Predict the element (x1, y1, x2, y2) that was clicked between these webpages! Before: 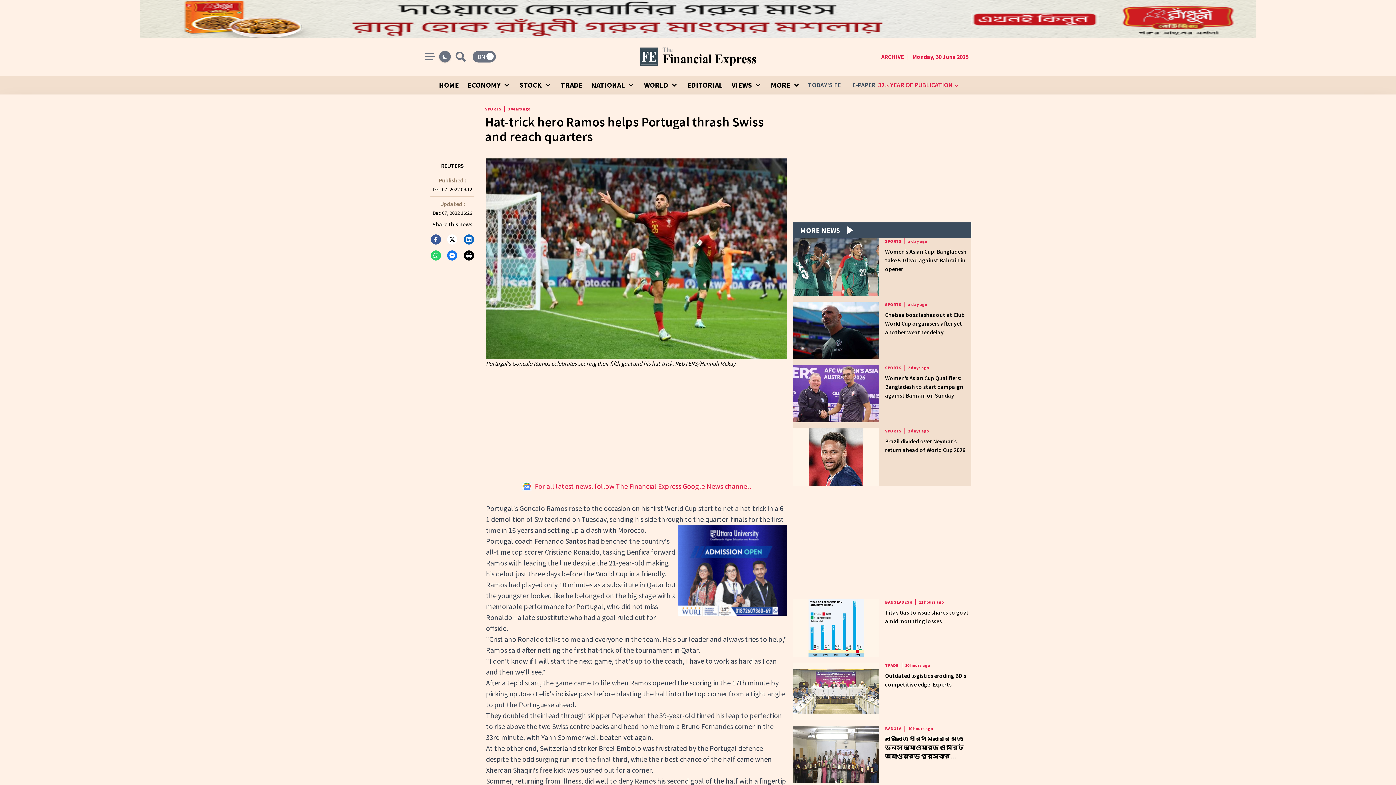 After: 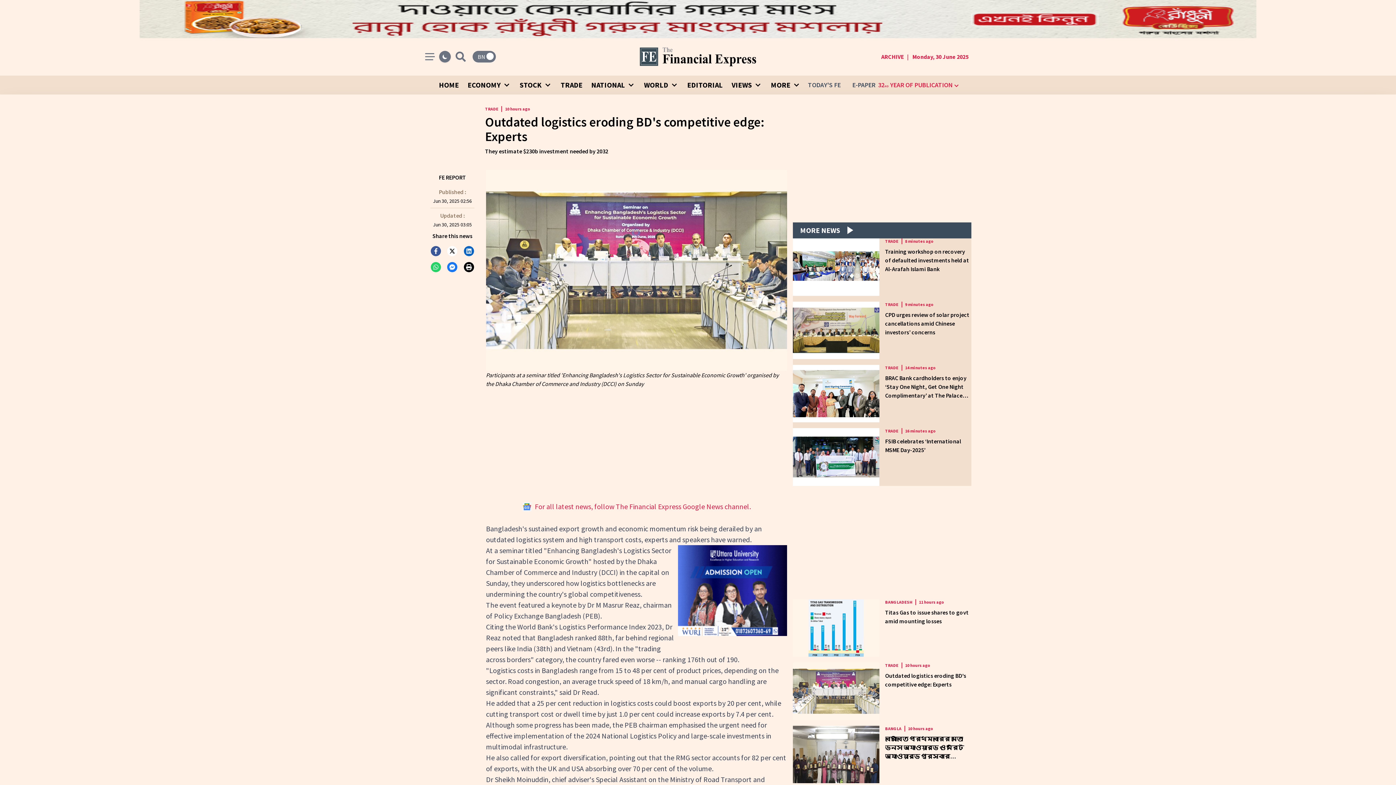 Action: bbox: (793, 662, 879, 720)